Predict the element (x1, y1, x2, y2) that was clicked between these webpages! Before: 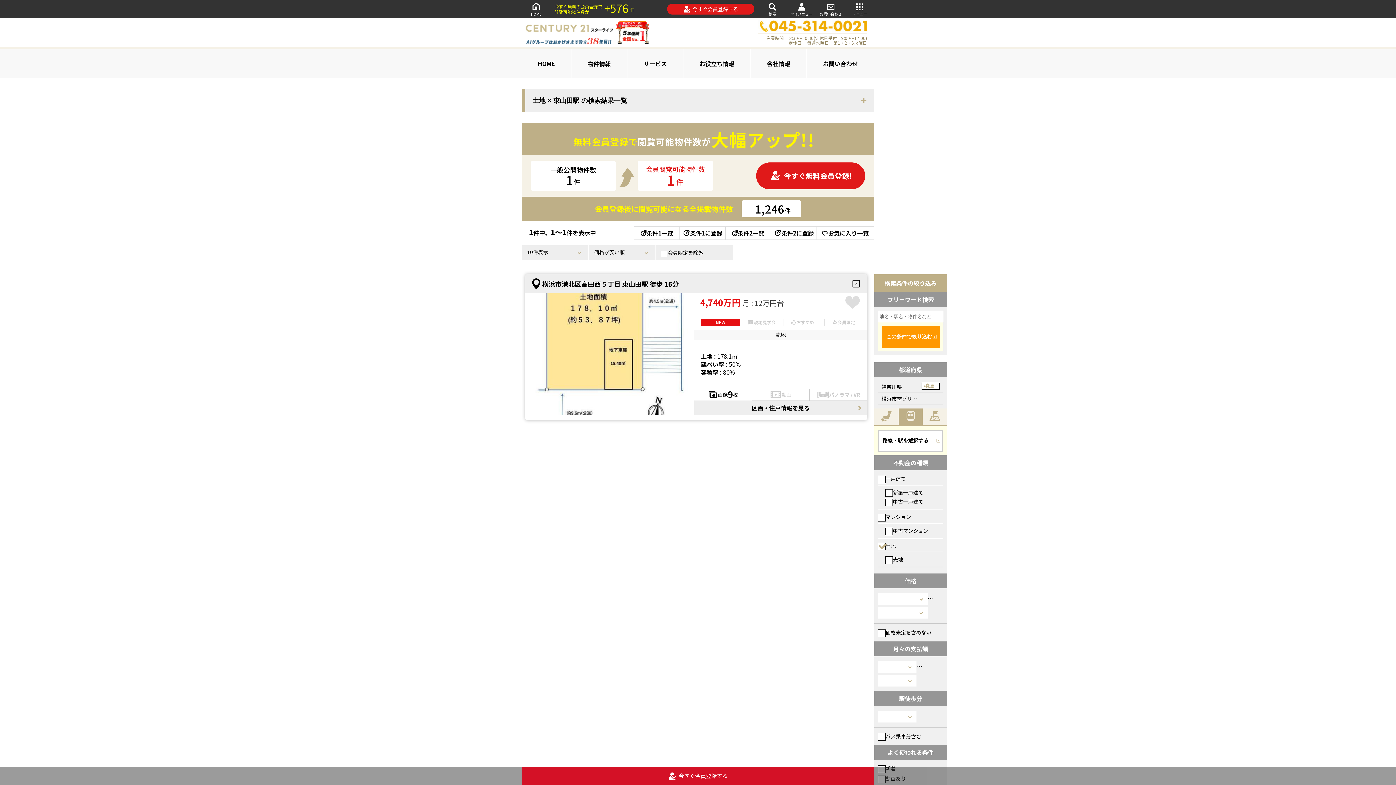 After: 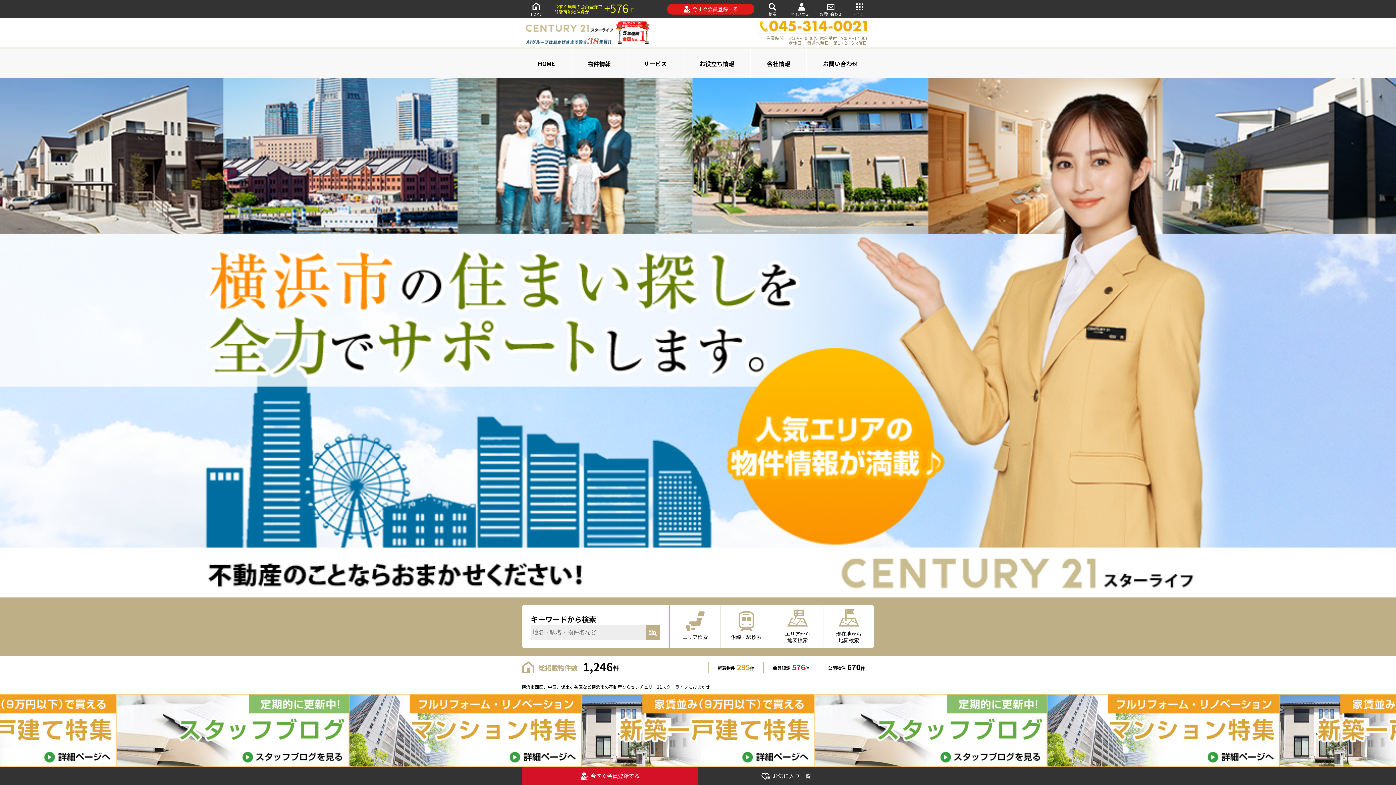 Action: label: HOME bbox: (521, 49, 571, 78)